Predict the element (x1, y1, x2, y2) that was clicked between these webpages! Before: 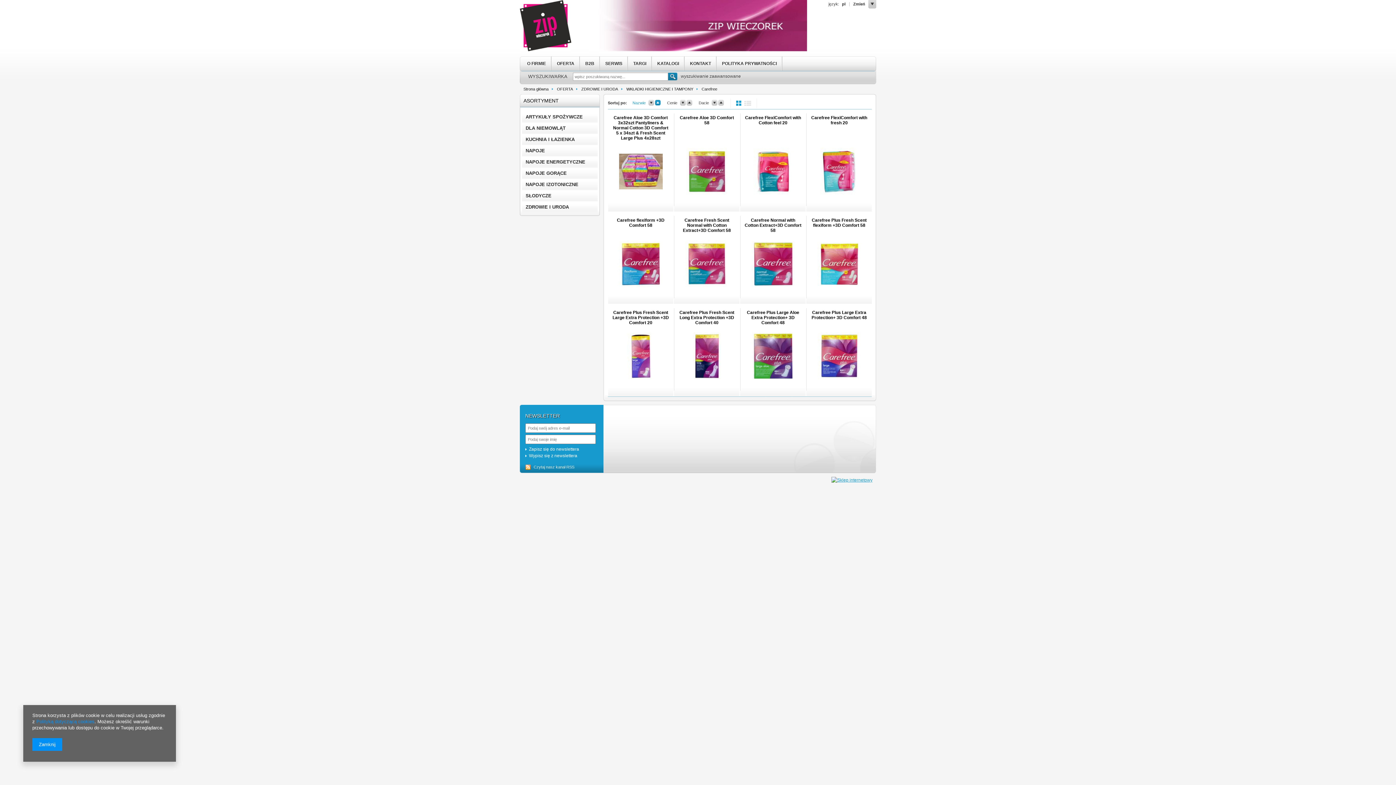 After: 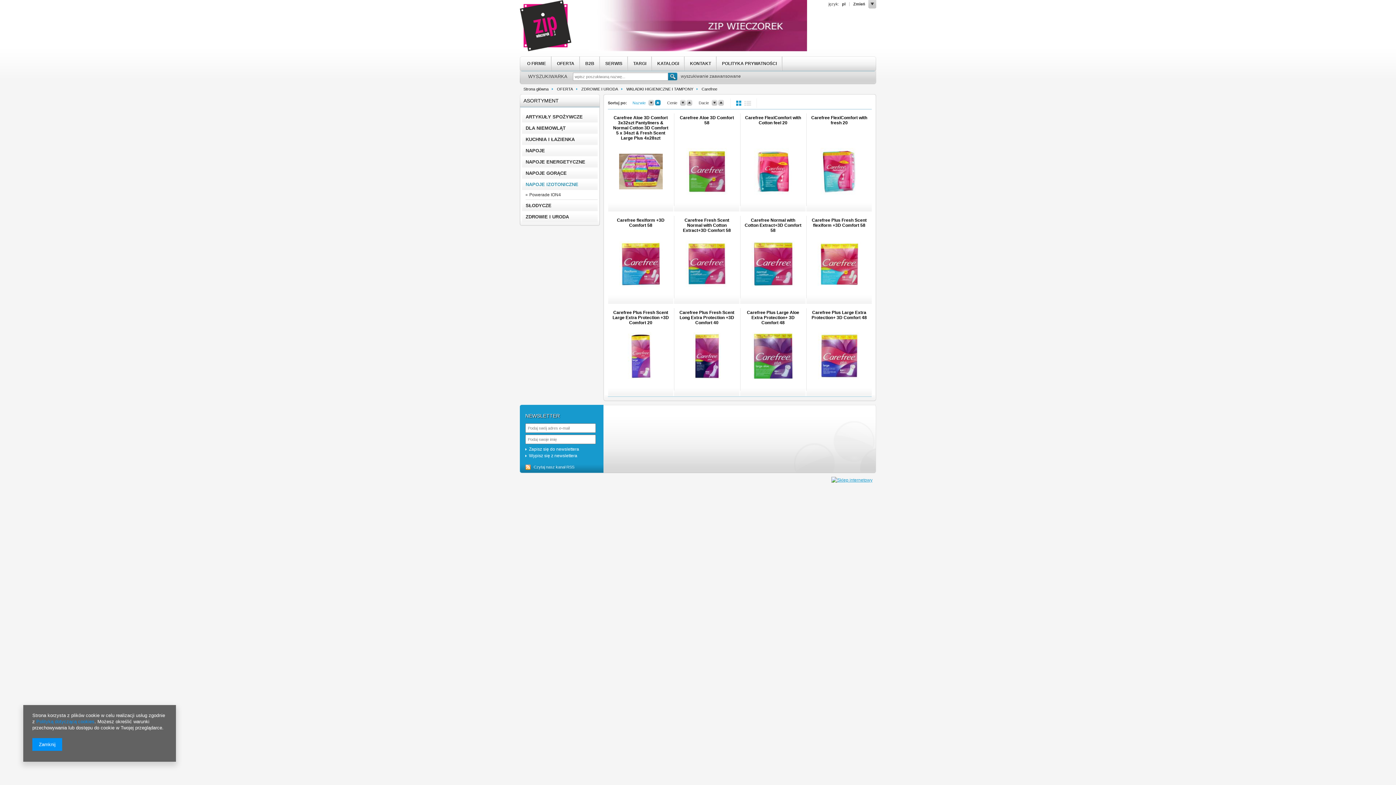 Action: label: NAPOJE IZOTONICZNE bbox: (522, 178, 597, 190)